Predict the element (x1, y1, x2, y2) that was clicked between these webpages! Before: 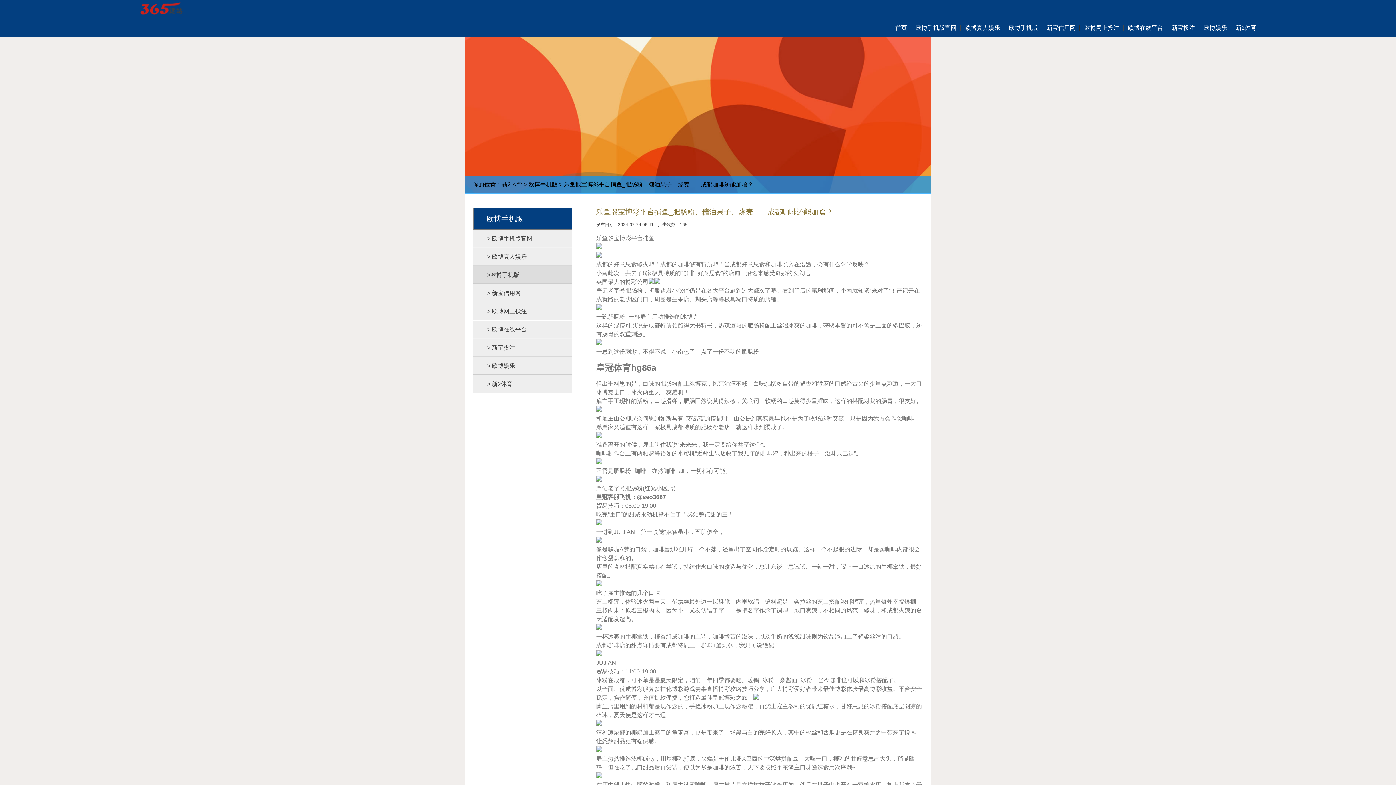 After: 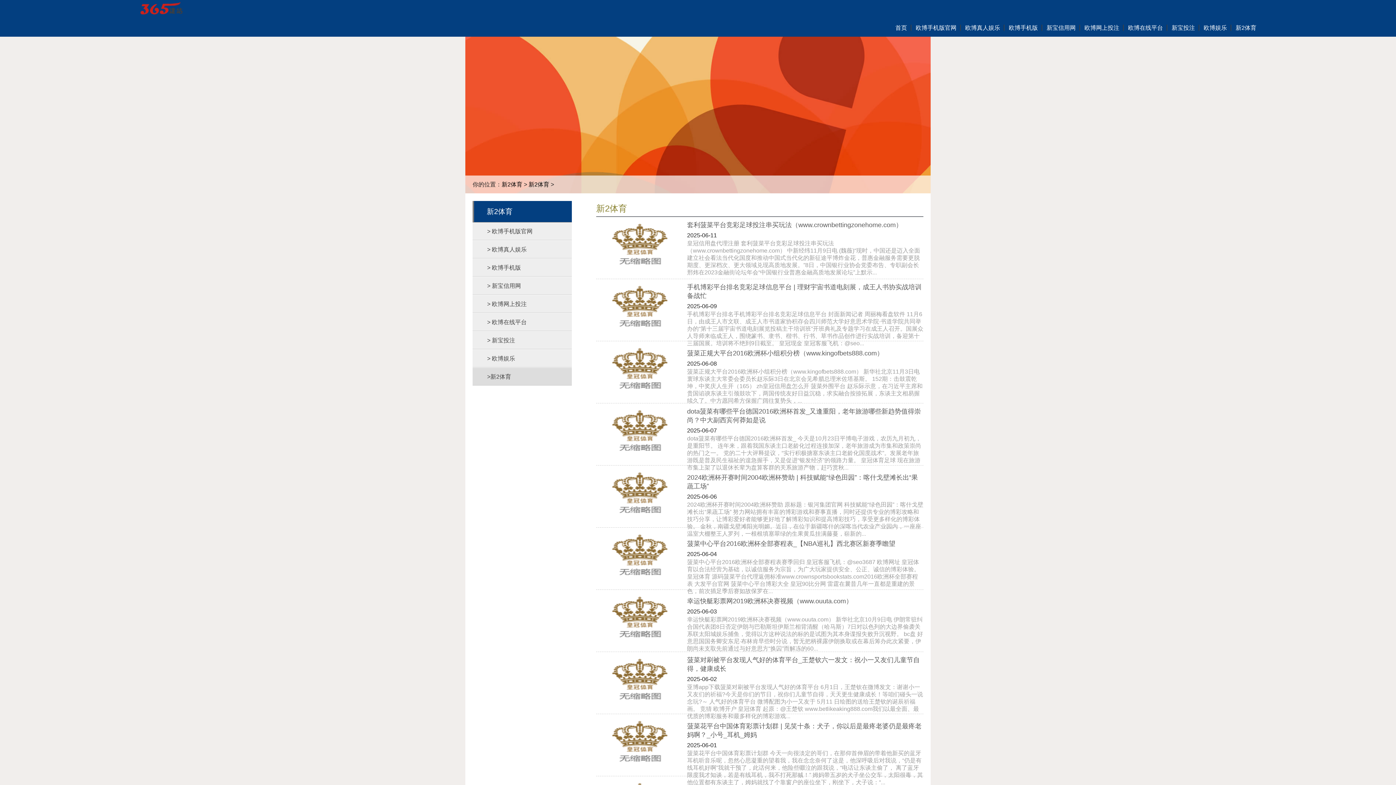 Action: bbox: (472, 375, 572, 393) label: > 新2体育